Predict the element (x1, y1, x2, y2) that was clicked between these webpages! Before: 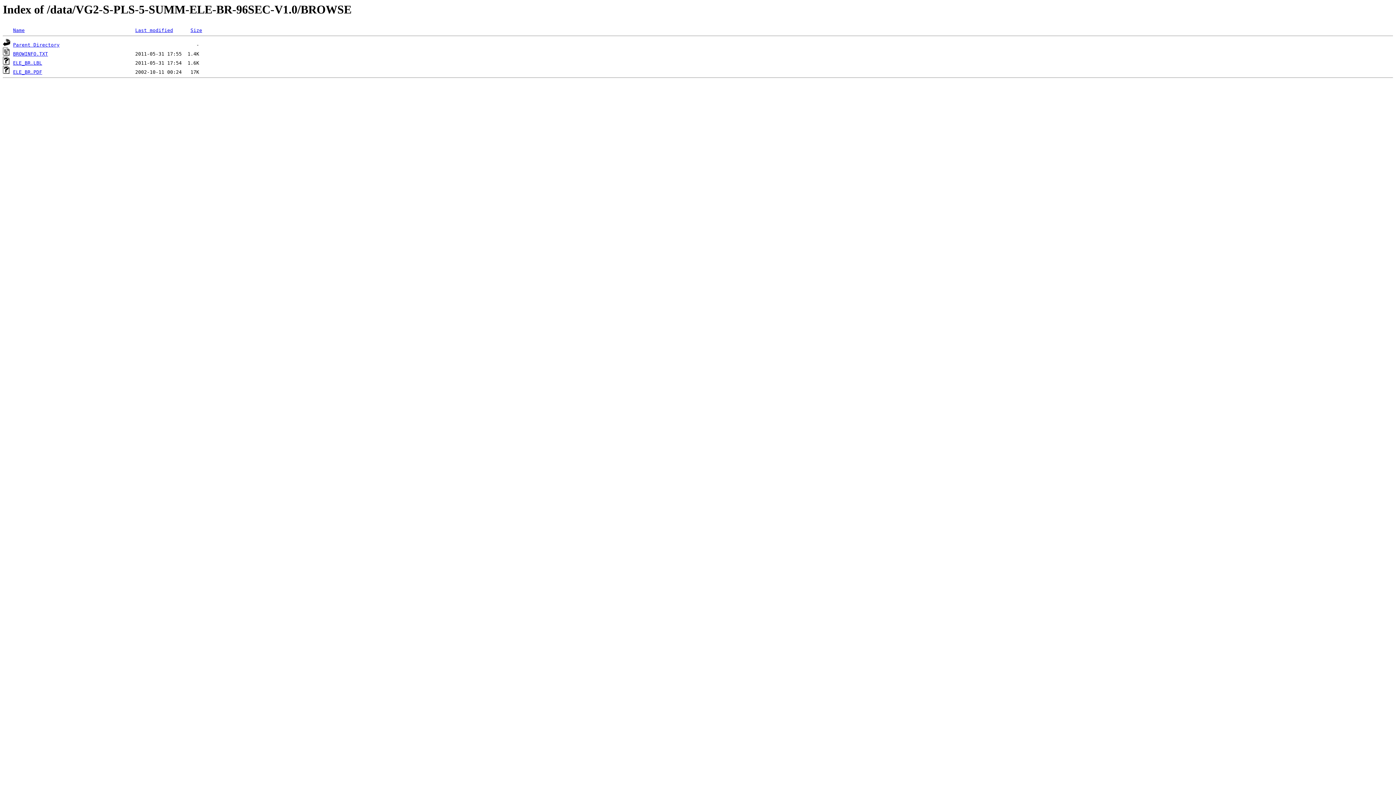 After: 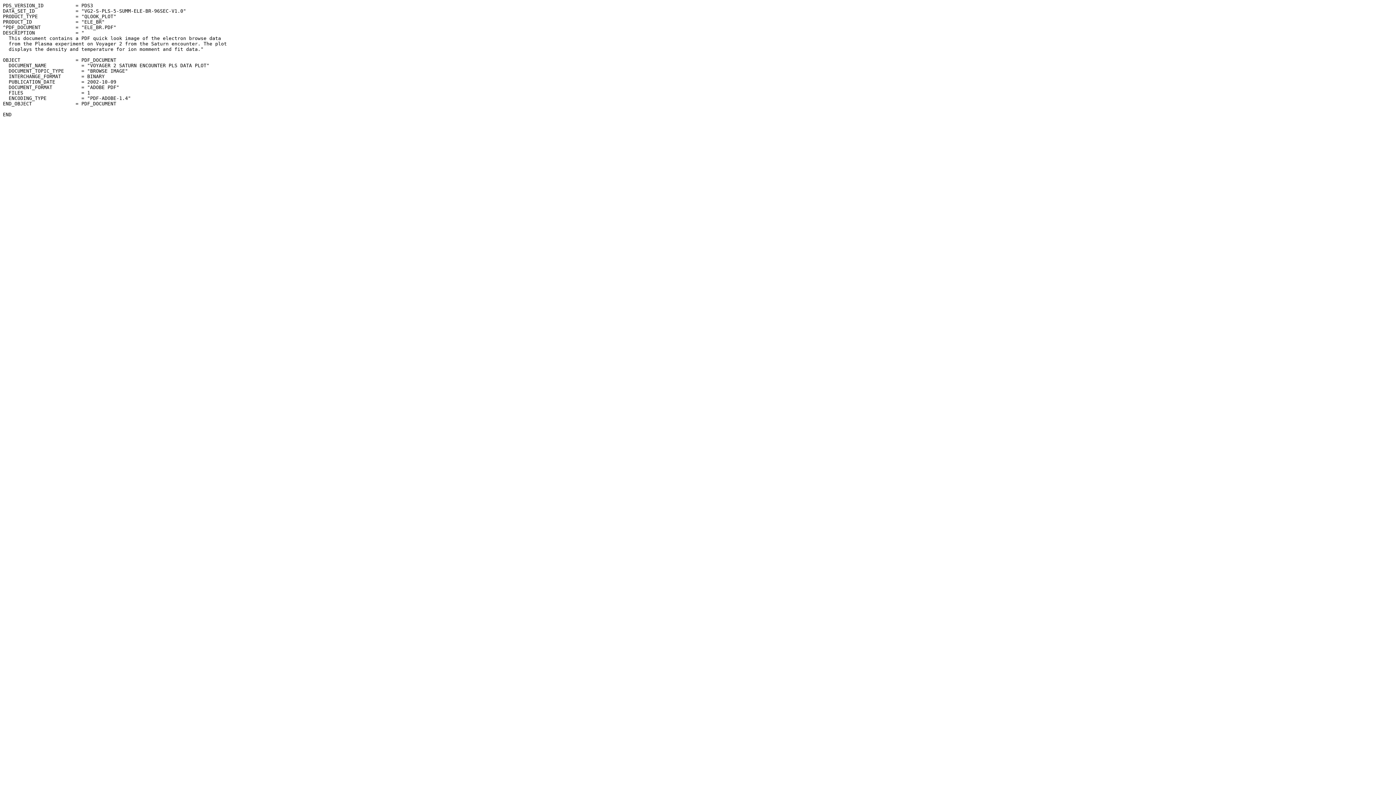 Action: label: ELE_BR.LBL bbox: (13, 60, 42, 65)